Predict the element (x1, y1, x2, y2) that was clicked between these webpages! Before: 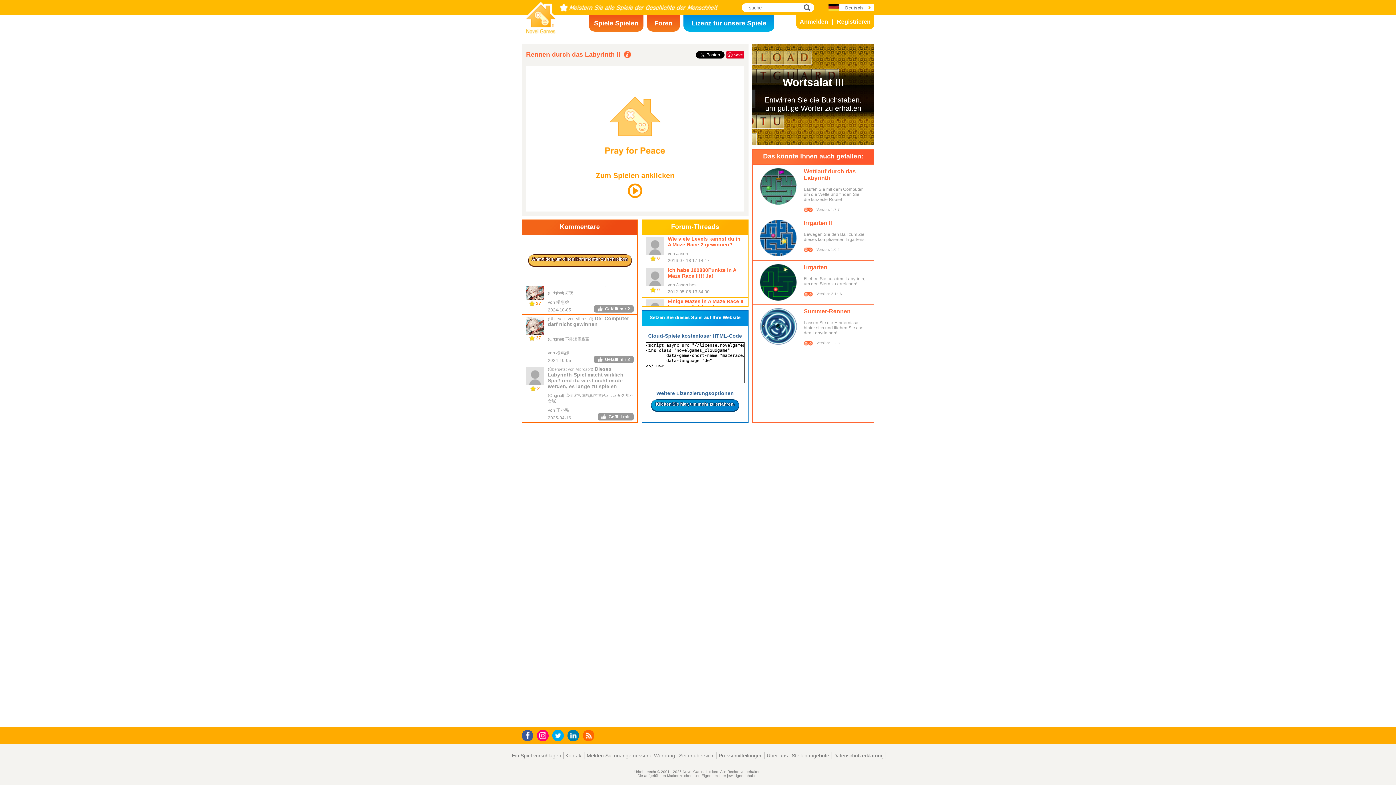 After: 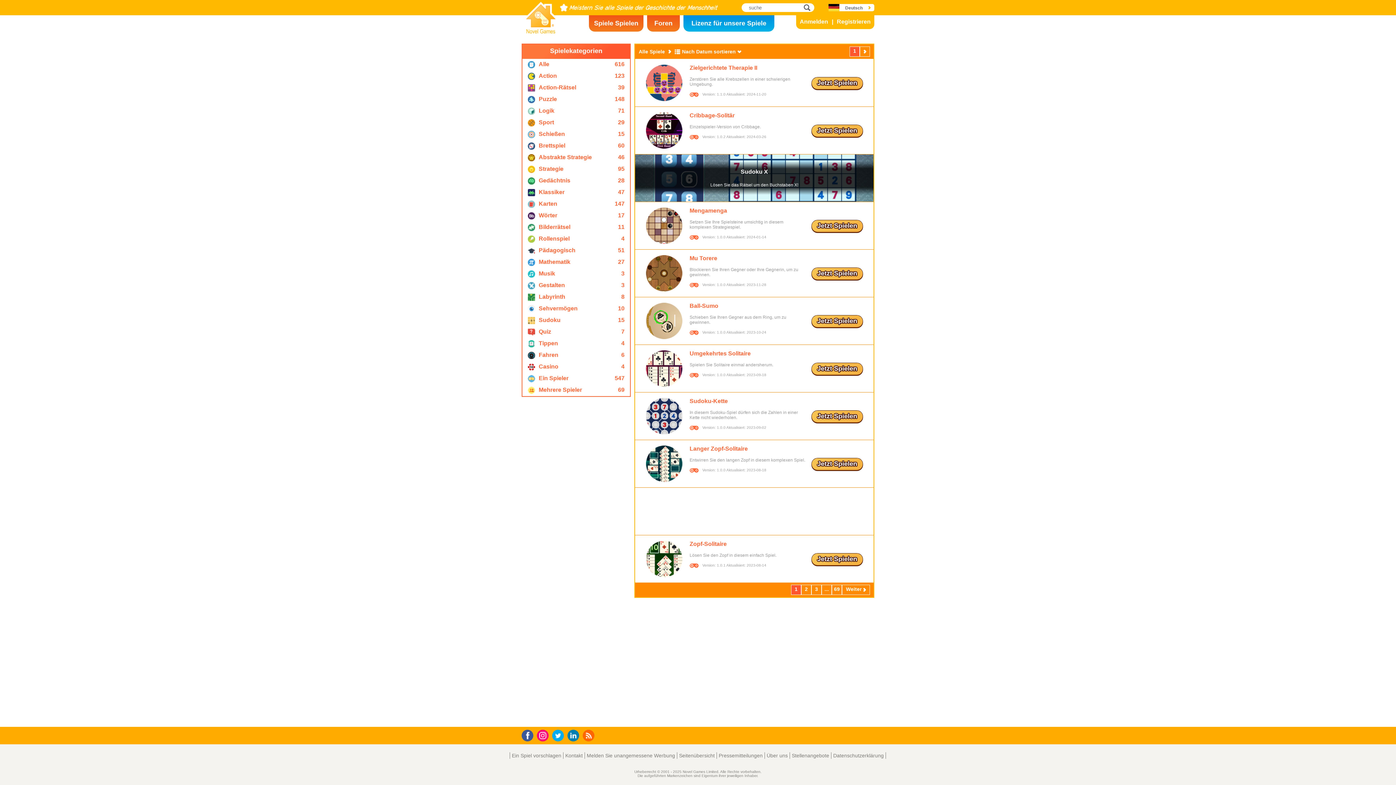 Action: bbox: (589, 15, 643, 31) label: Spiele Spielen